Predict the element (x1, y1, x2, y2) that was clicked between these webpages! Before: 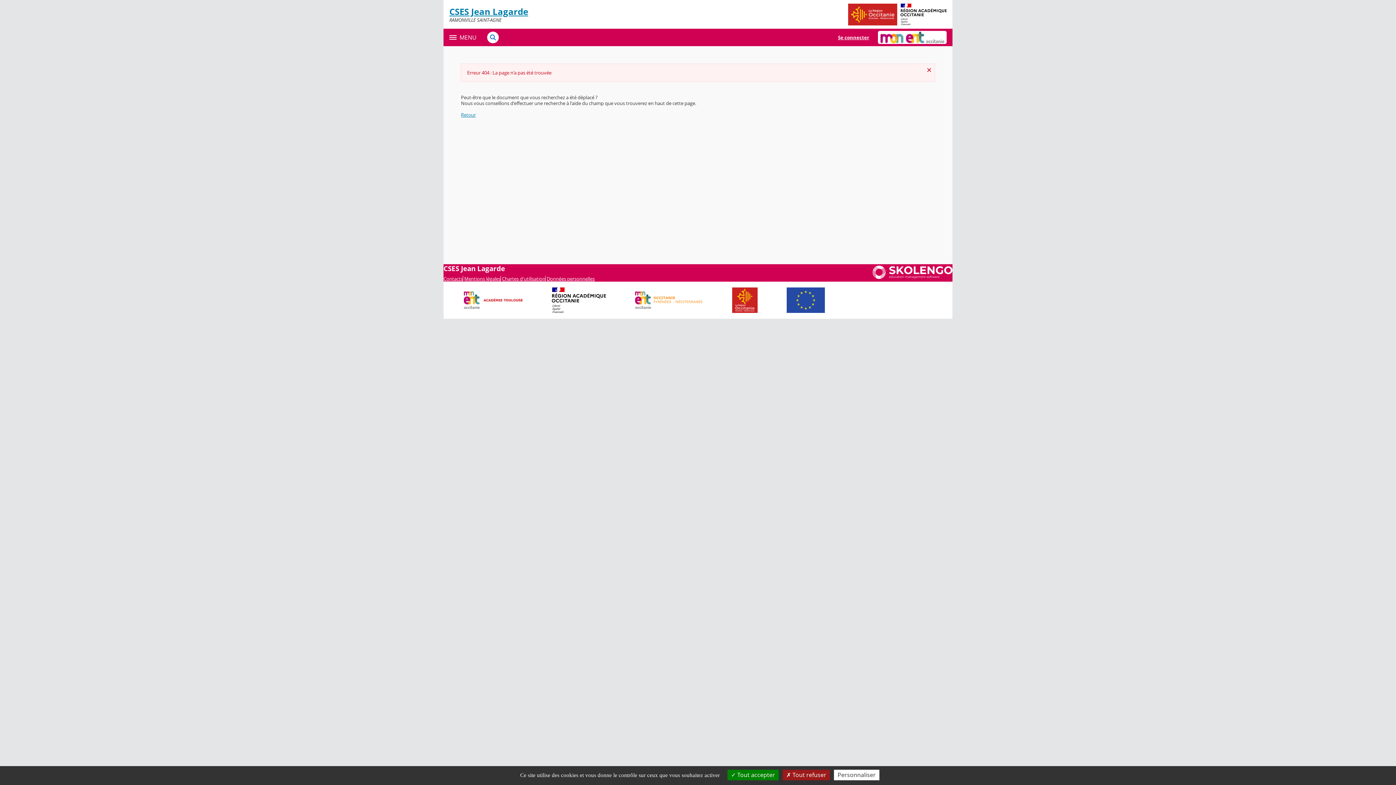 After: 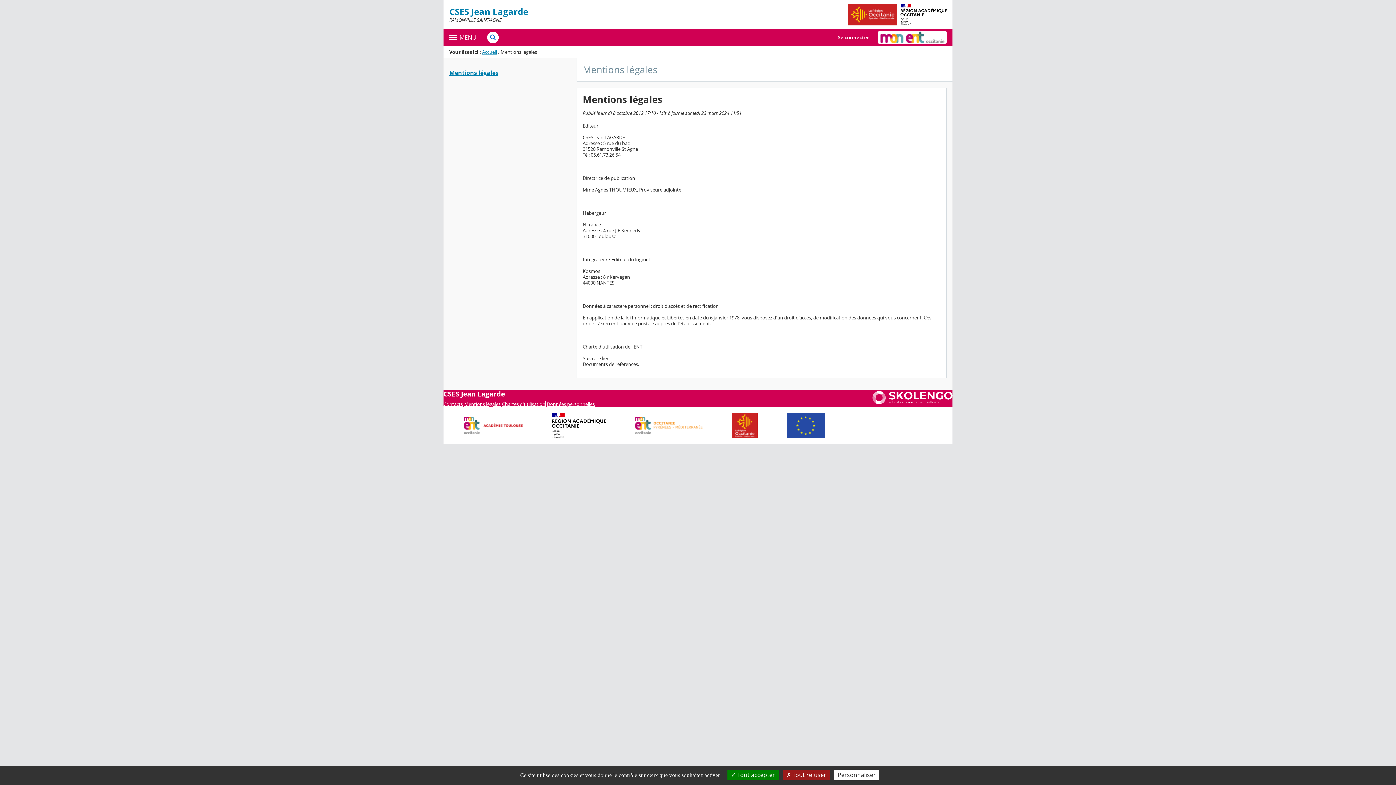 Action: label: Mentions légales bbox: (464, 276, 501, 281)